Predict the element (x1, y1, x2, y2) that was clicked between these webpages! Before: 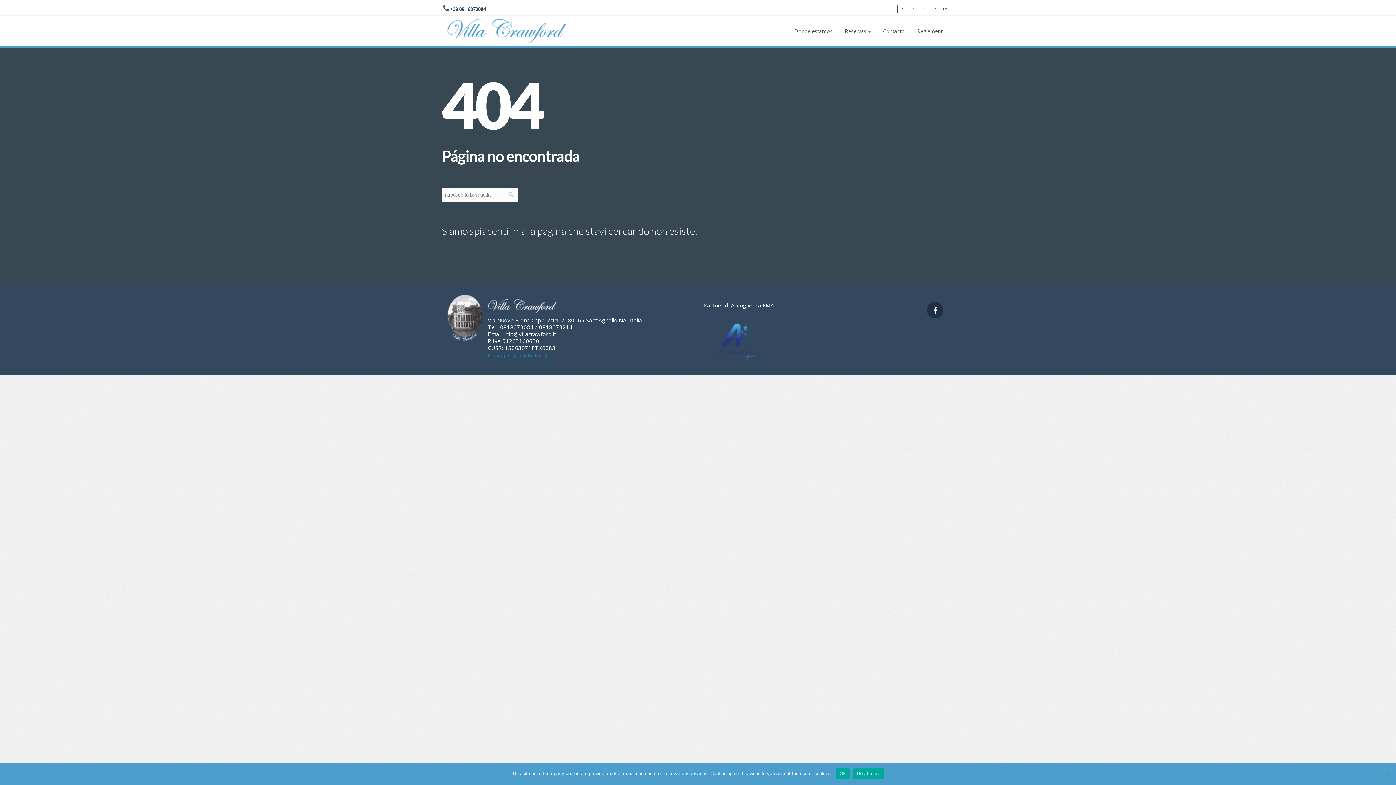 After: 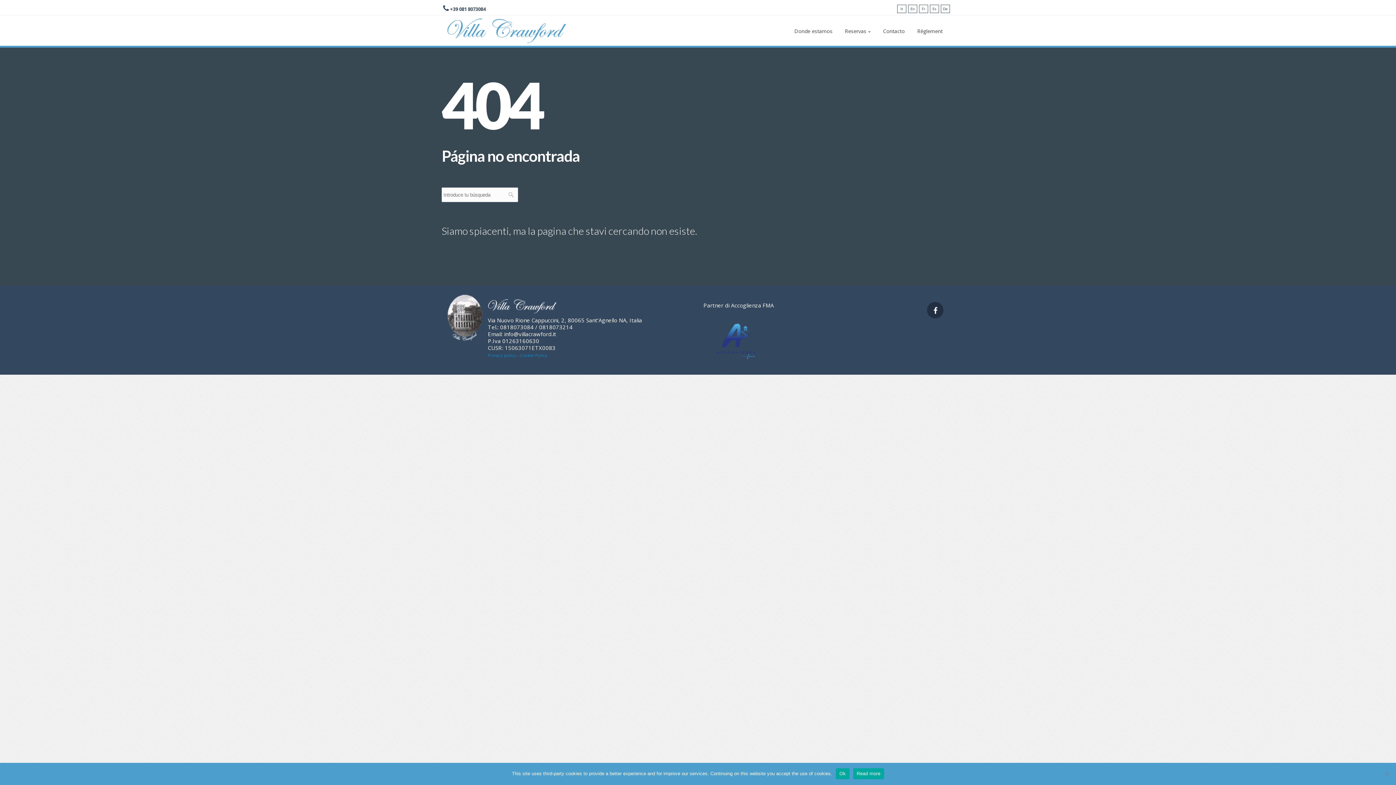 Action: label: Read more bbox: (853, 768, 884, 779)